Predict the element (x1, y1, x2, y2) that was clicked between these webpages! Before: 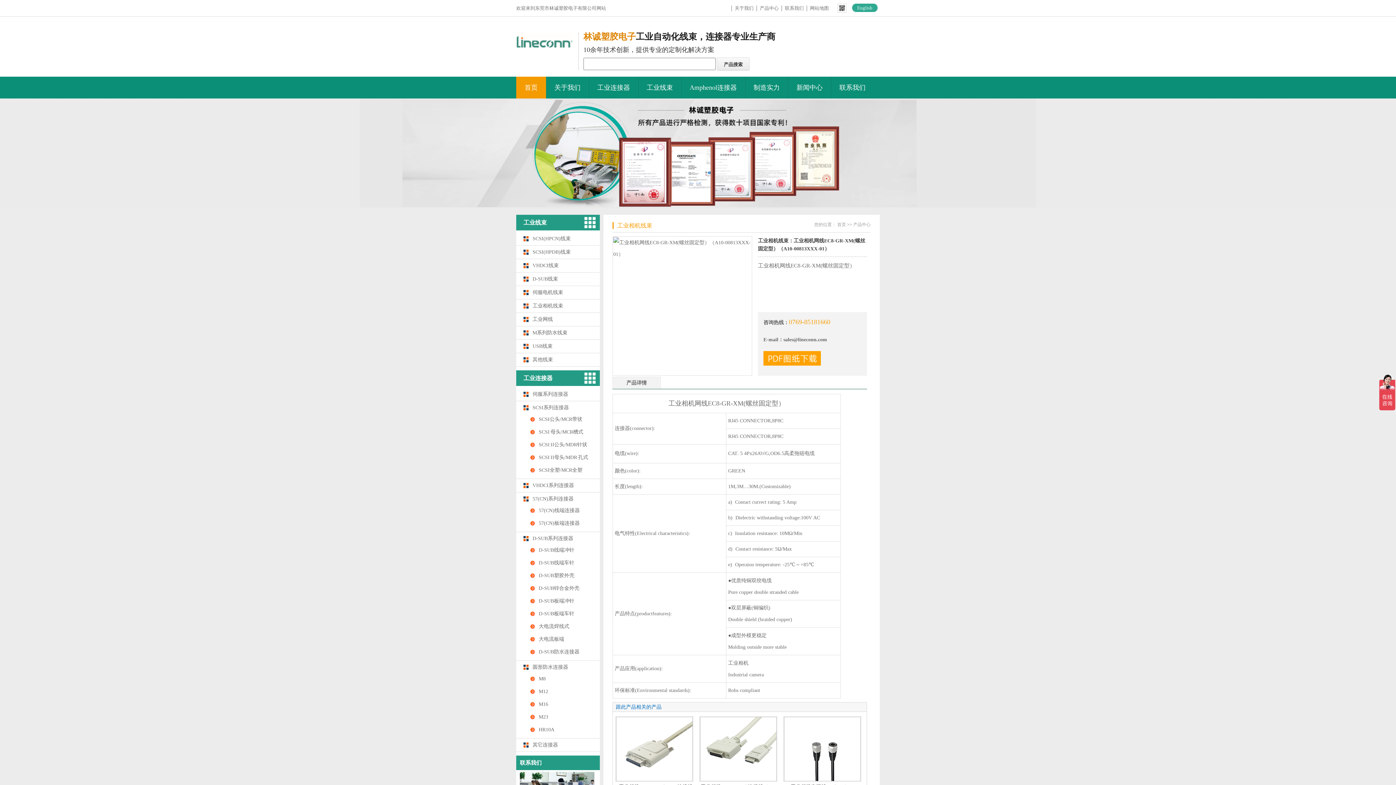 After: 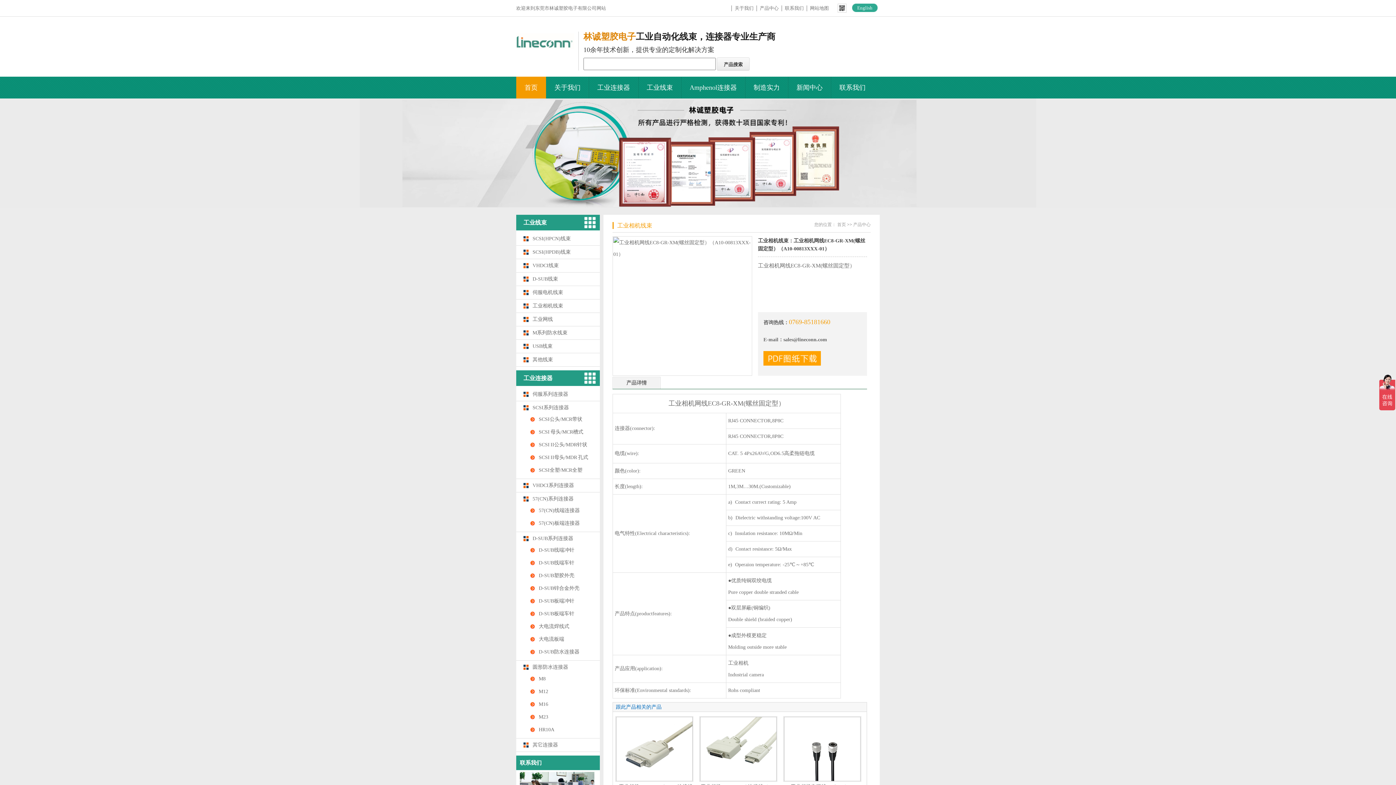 Action: bbox: (763, 361, 821, 366)